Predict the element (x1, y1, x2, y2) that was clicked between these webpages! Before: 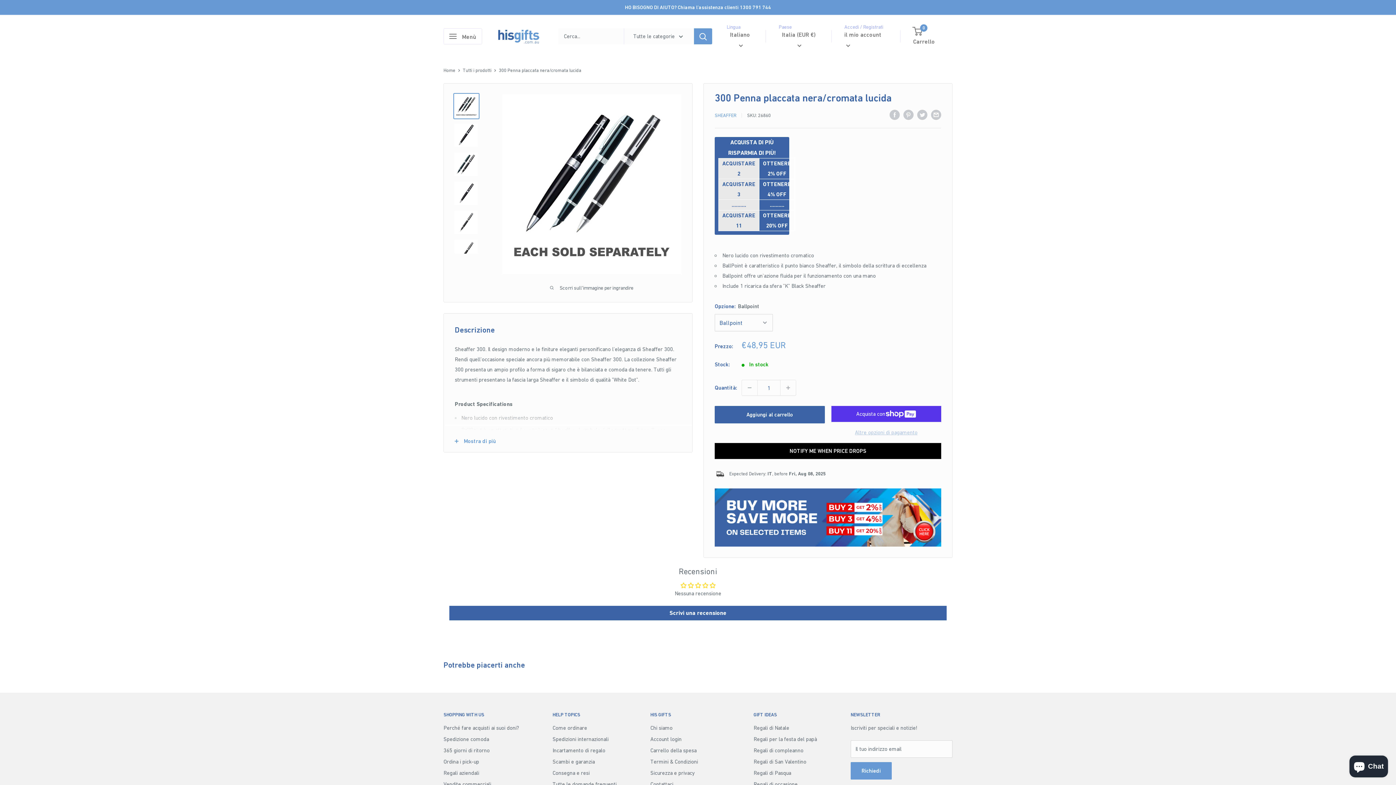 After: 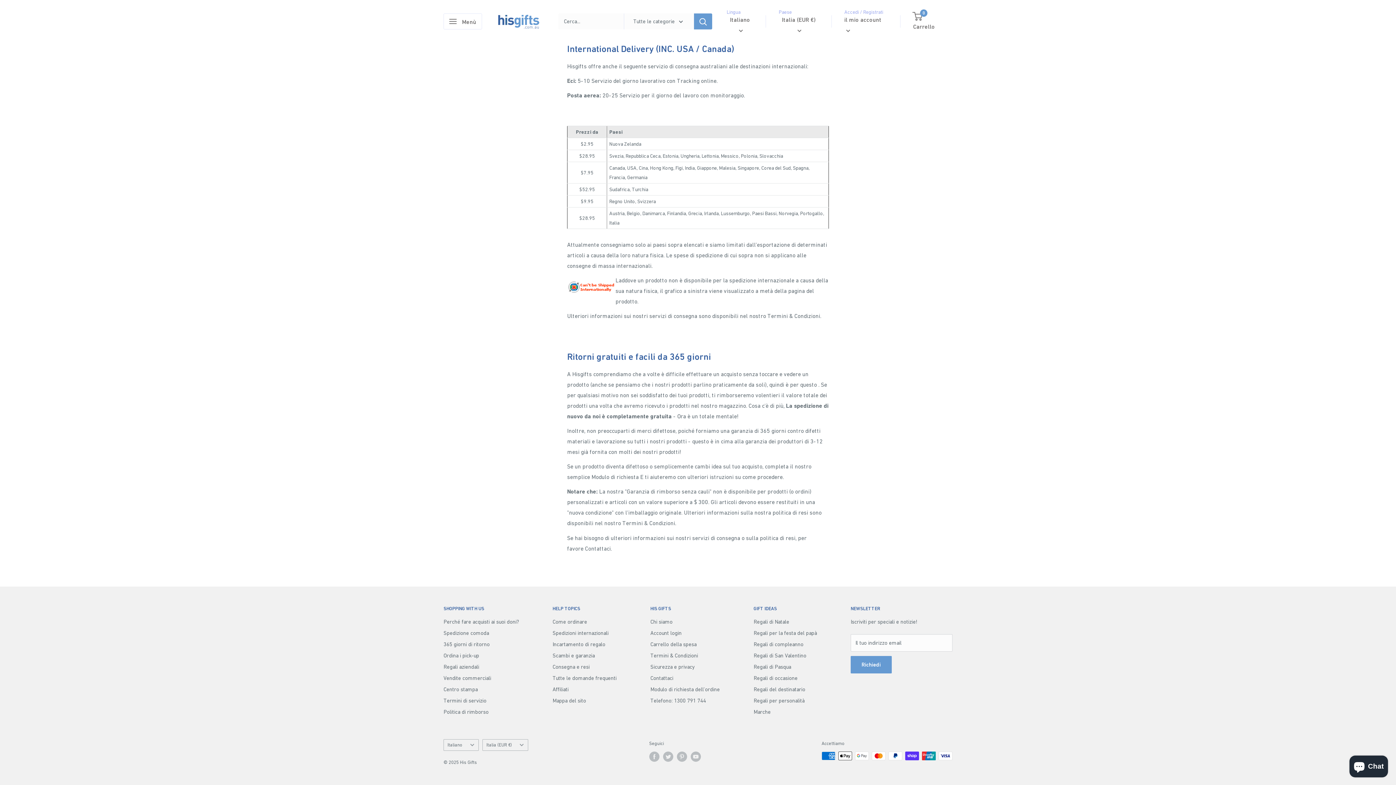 Action: bbox: (552, 733, 625, 745) label: Spedizioni internazionali